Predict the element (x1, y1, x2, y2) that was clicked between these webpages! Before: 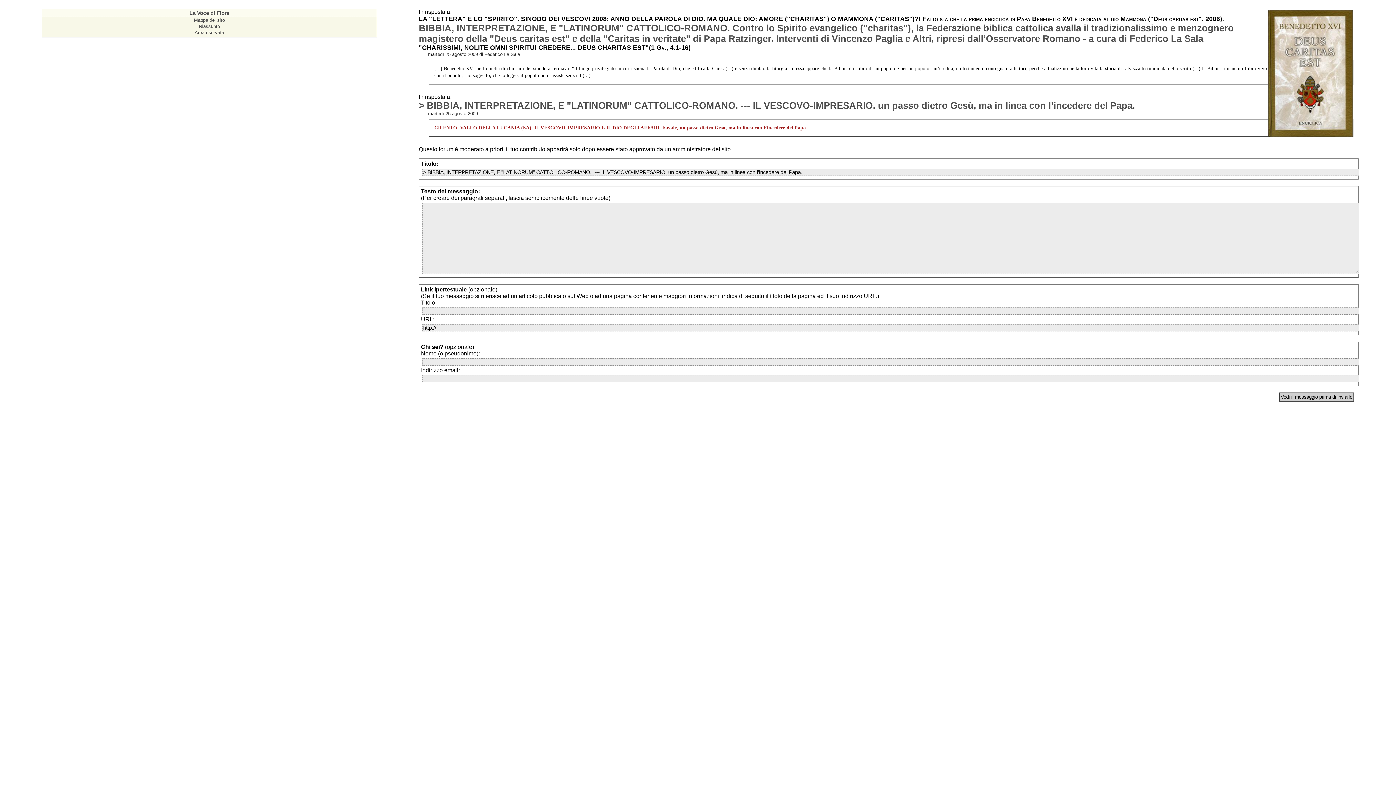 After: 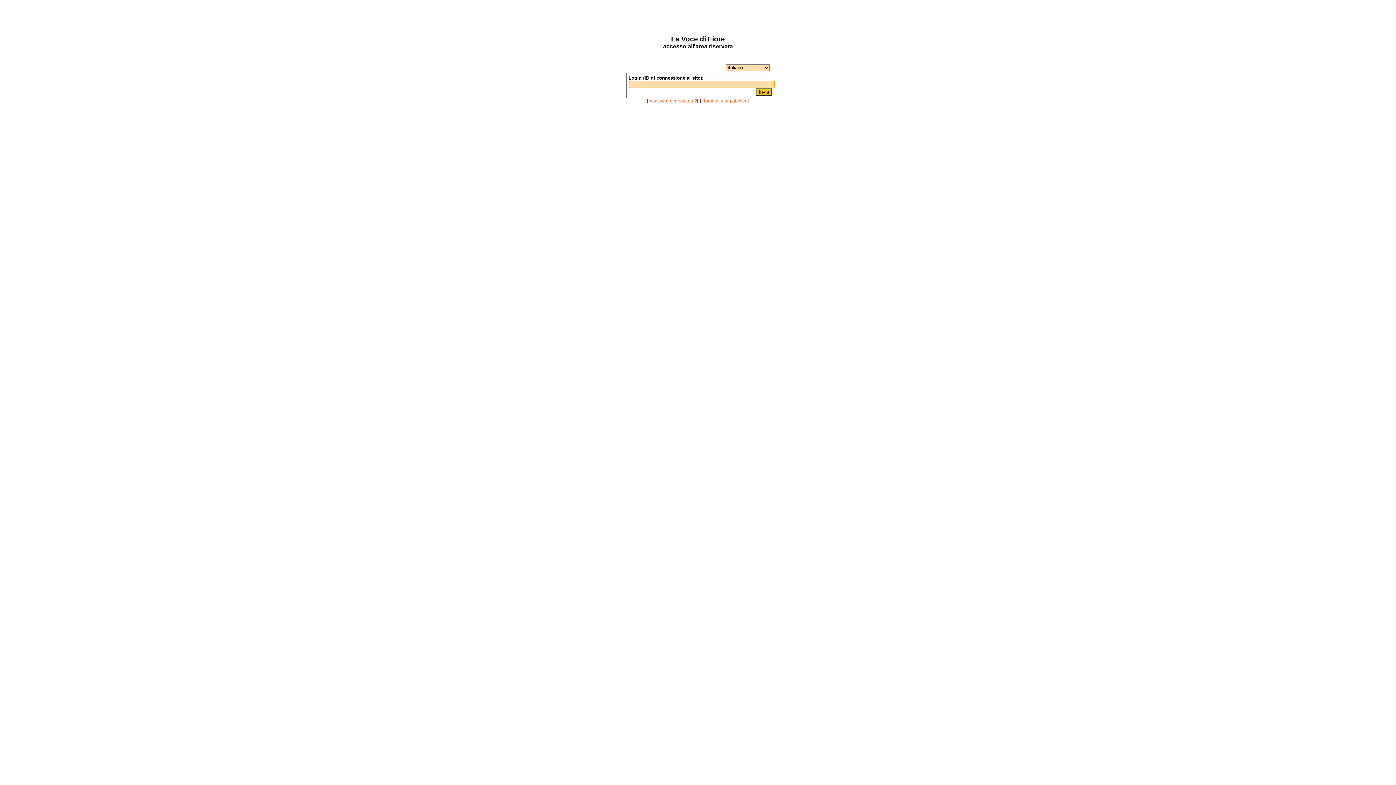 Action: label: Area riservata bbox: (194, 29, 224, 35)